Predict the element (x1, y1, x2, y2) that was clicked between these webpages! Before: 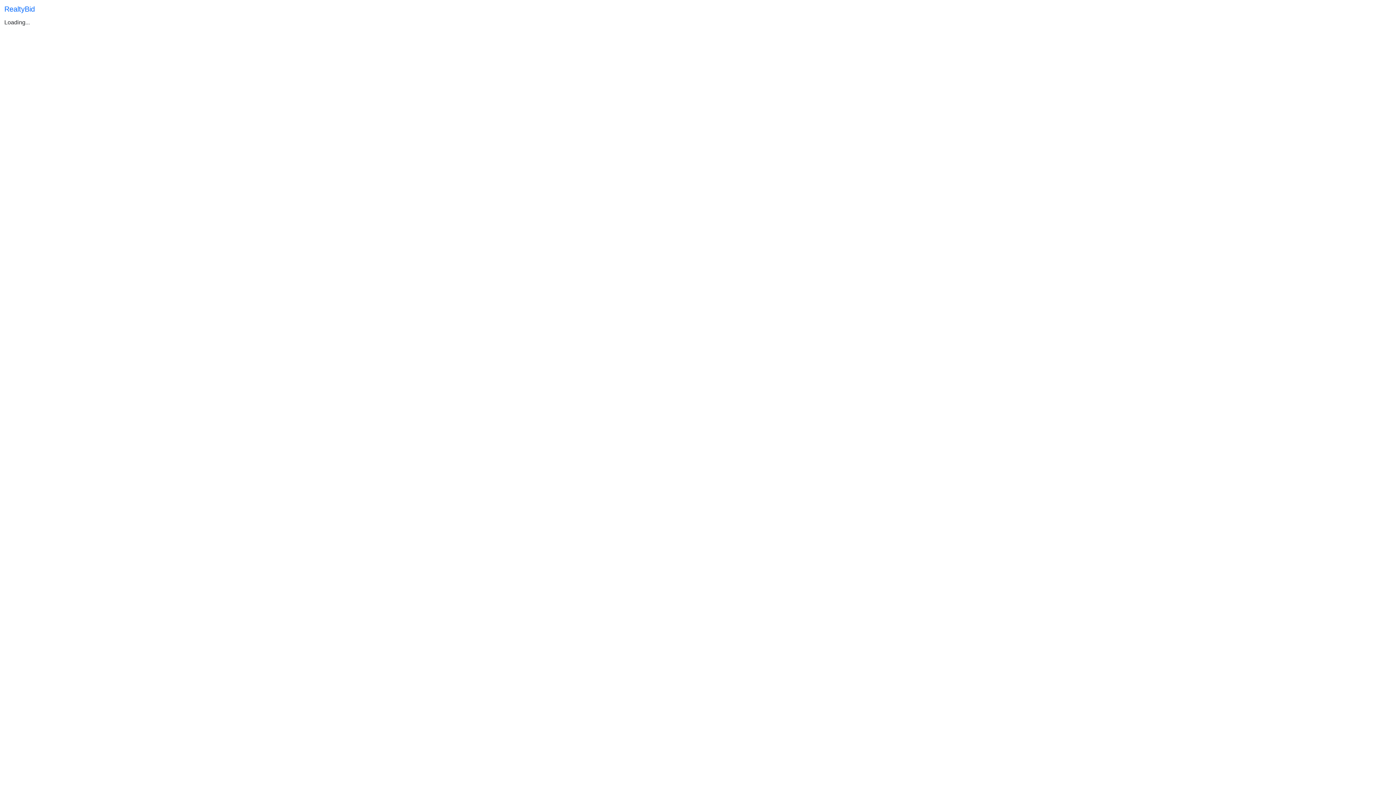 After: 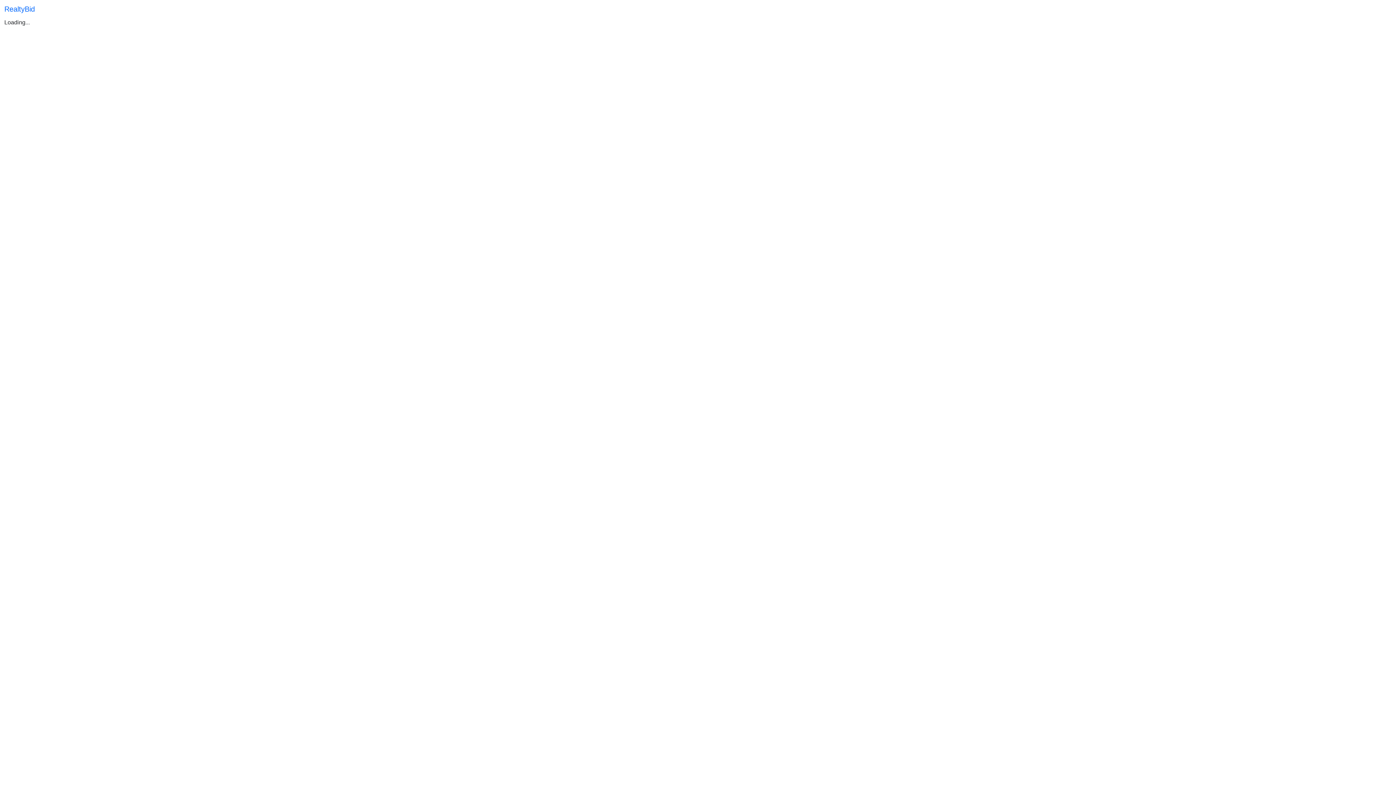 Action: bbox: (4, 2, 34, 15) label: RealtyBid